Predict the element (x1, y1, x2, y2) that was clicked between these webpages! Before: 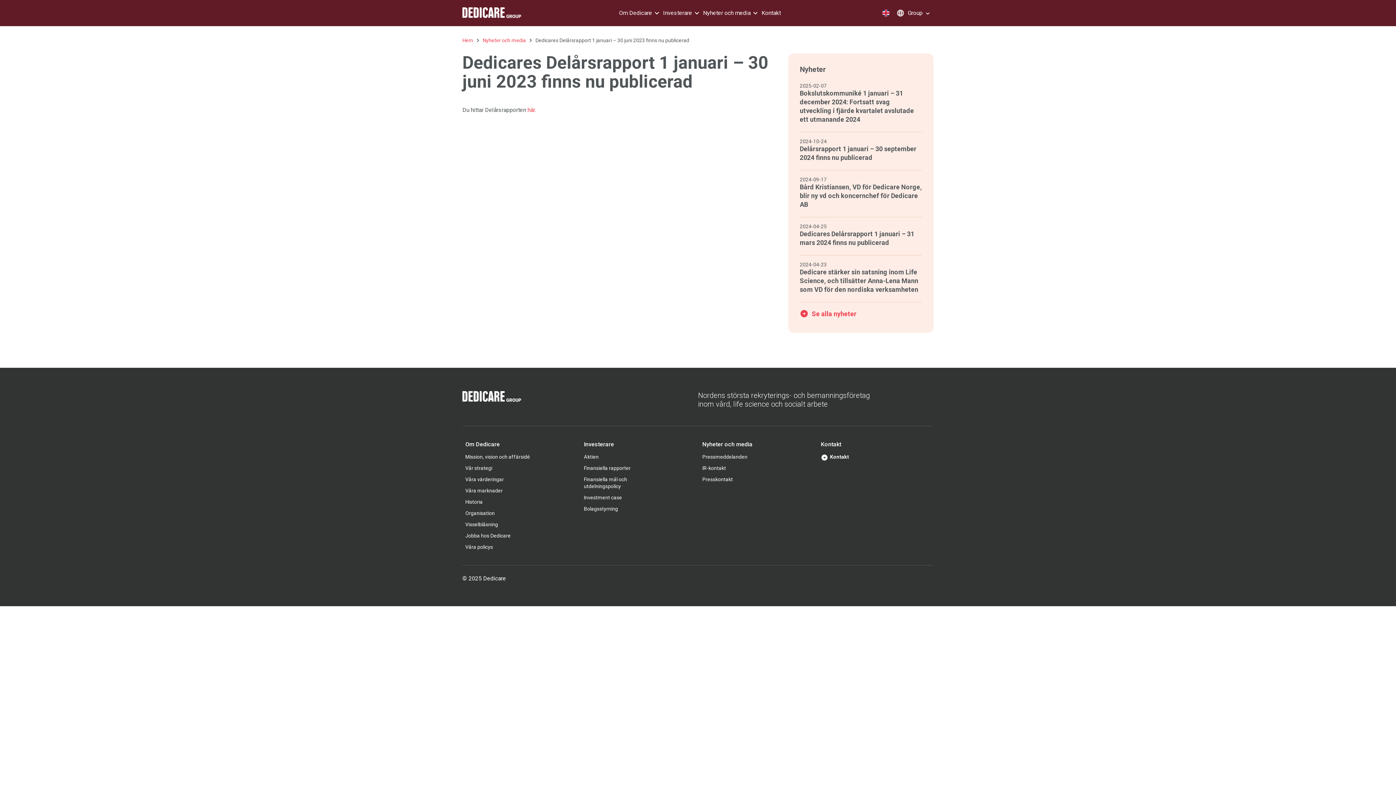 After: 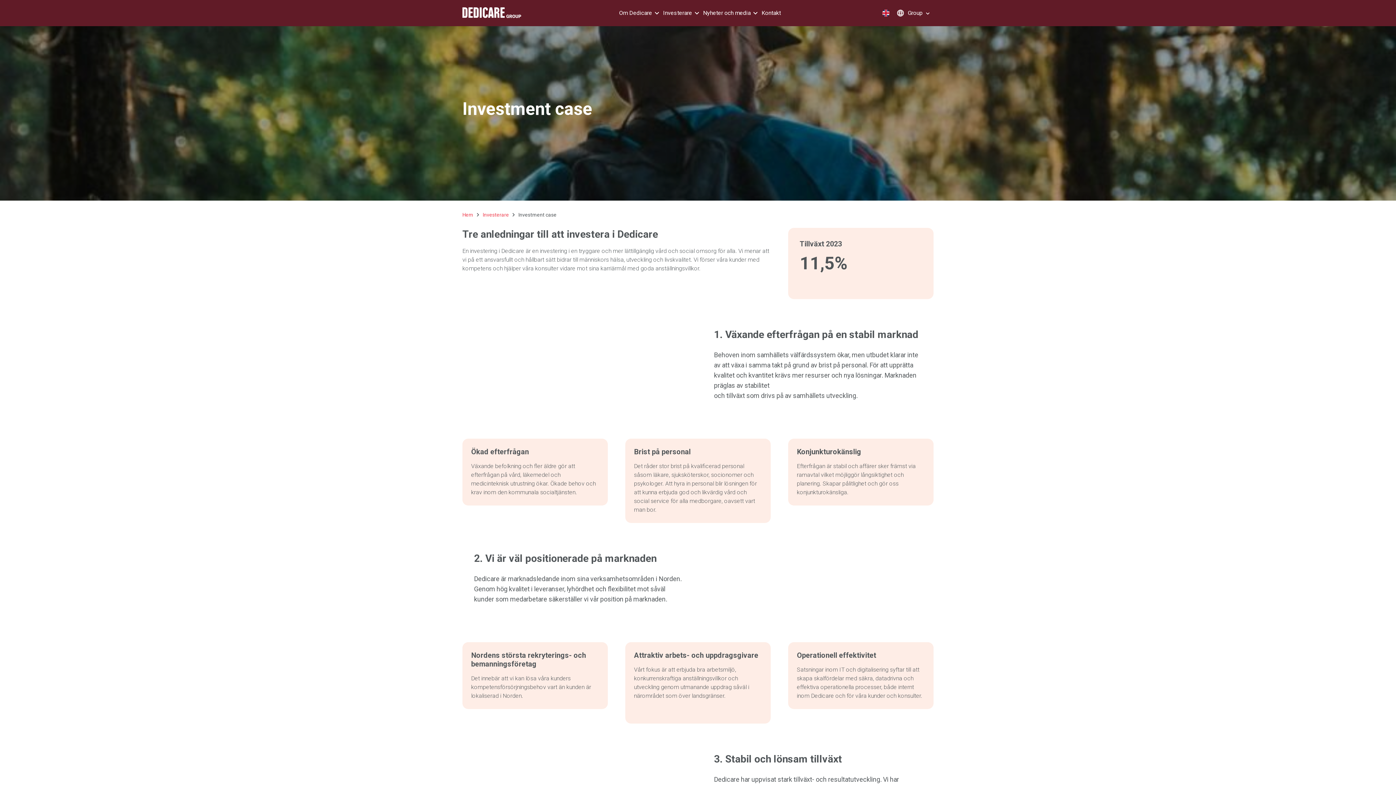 Action: bbox: (584, 494, 622, 500) label: Investment case